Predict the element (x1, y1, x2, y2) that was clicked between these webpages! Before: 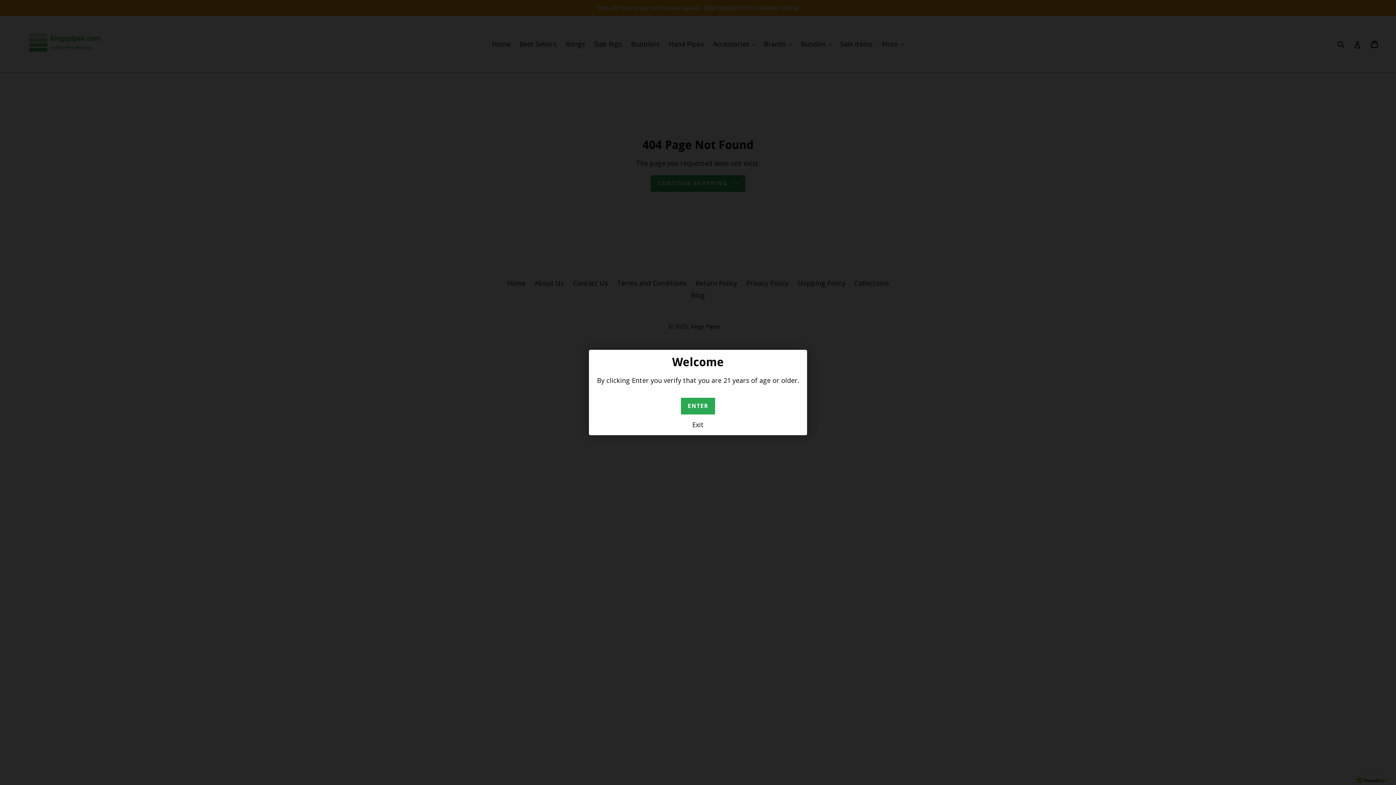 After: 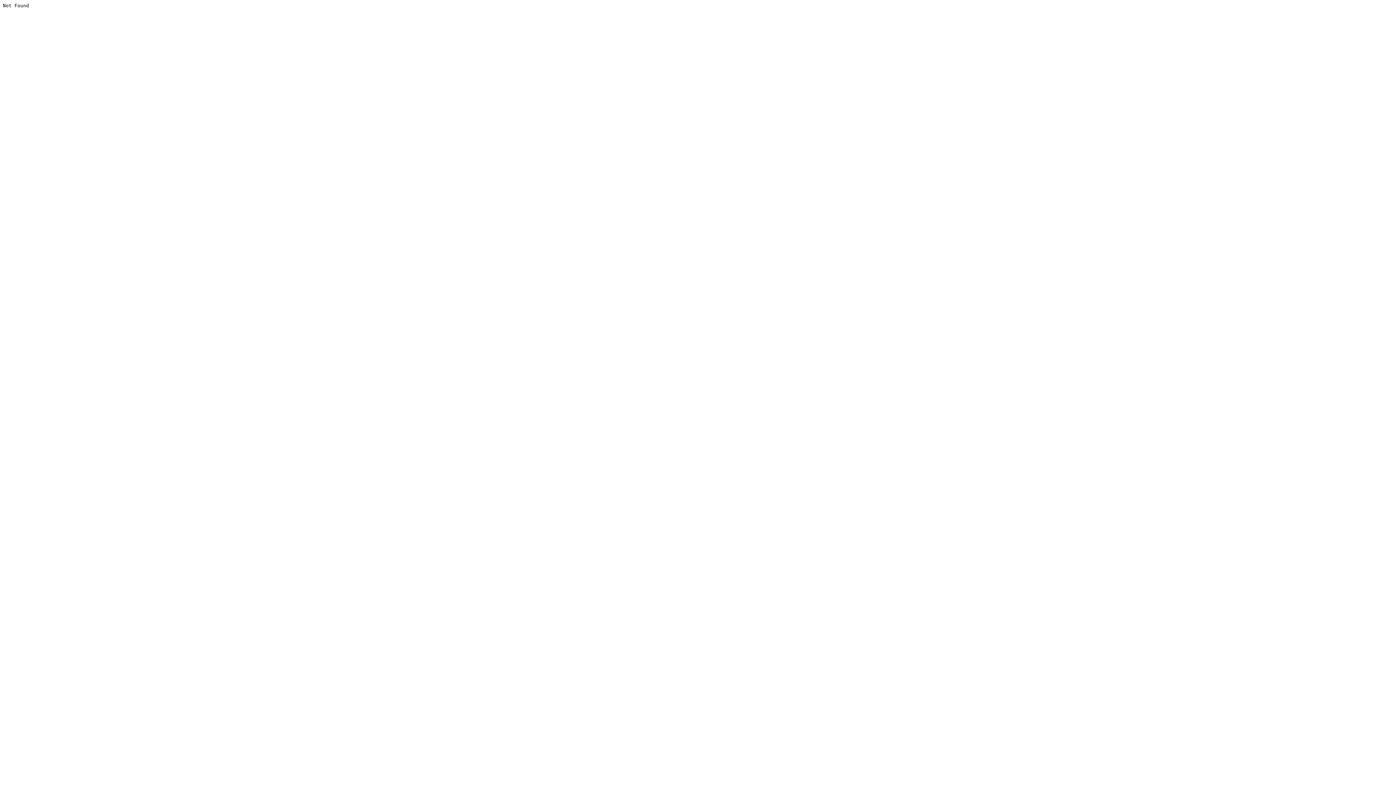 Action: label: Exit bbox: (594, 420, 801, 435)